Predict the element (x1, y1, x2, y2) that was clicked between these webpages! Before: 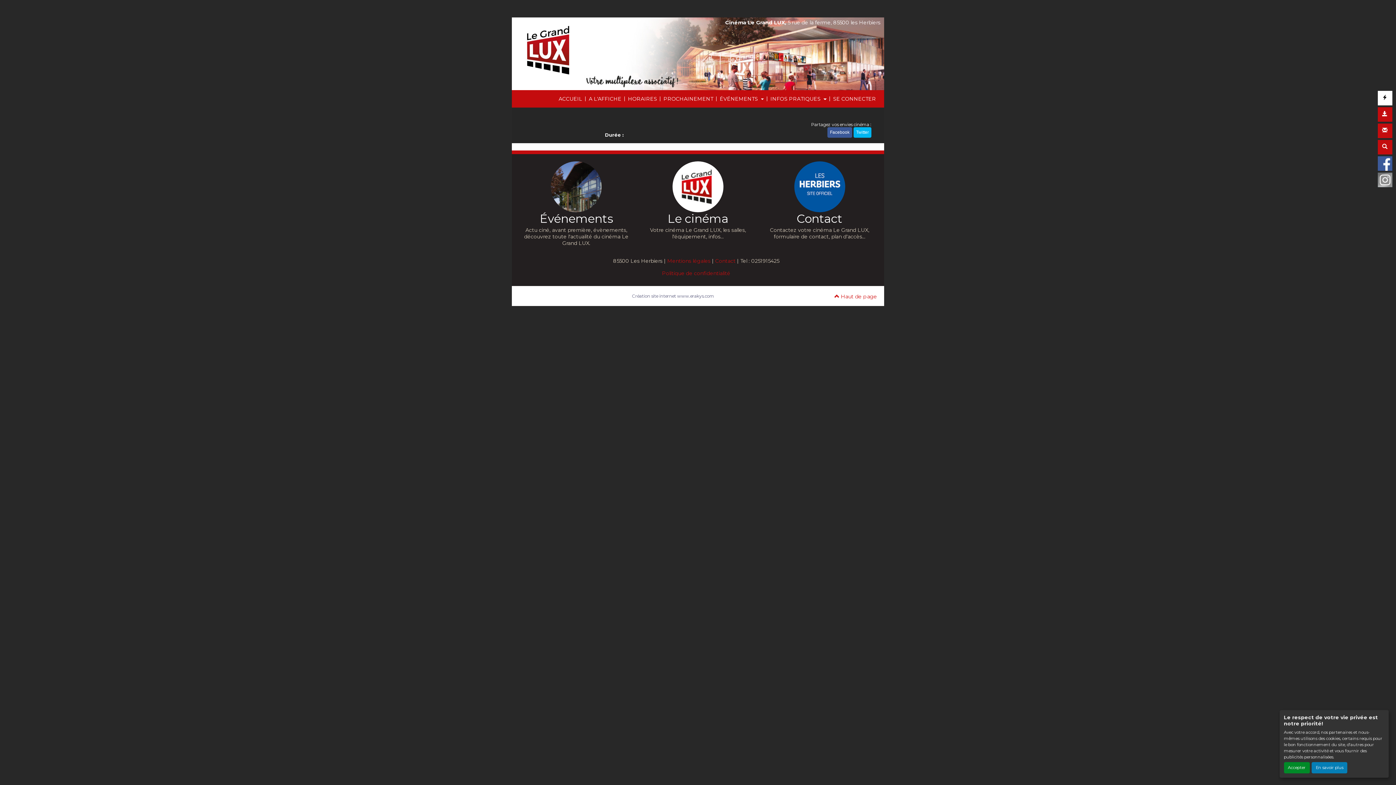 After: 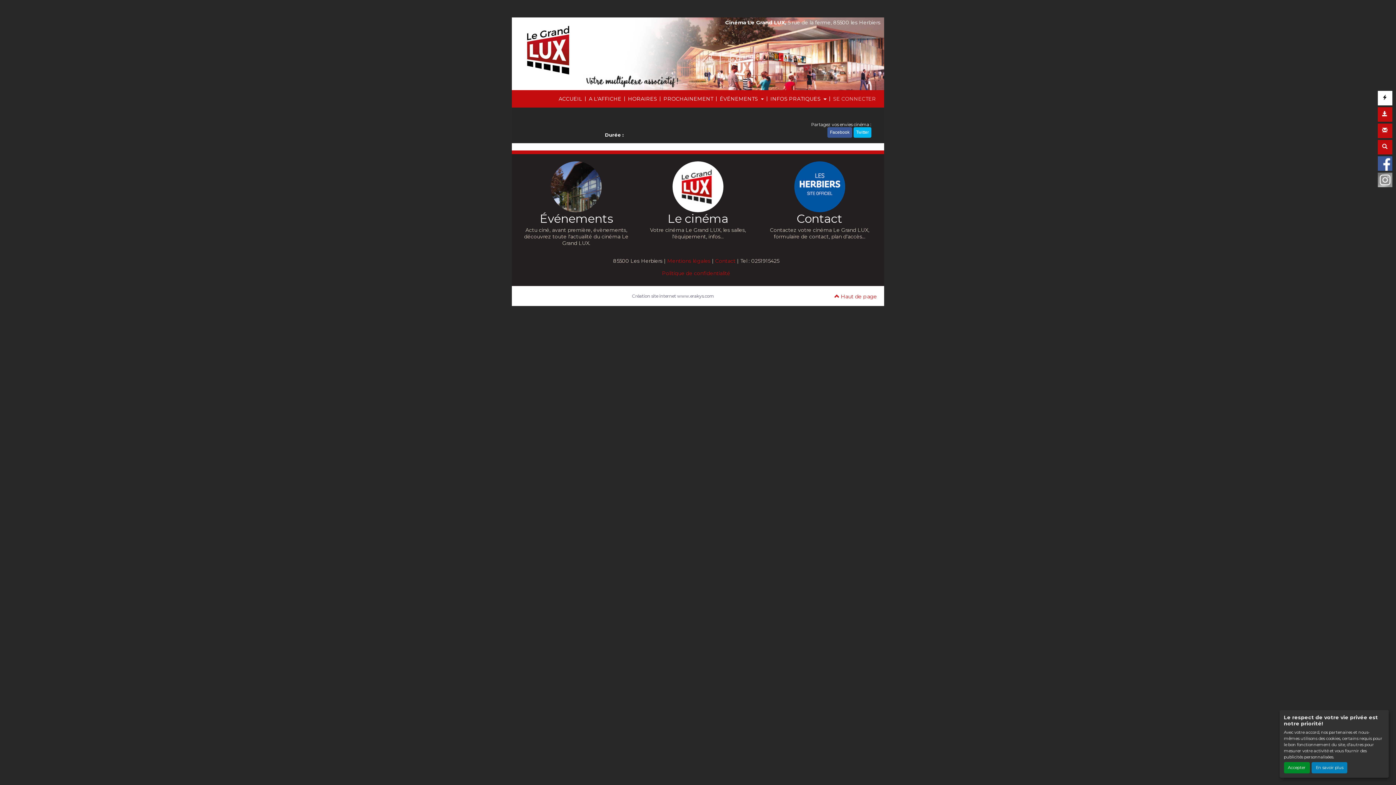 Action: bbox: (830, 93, 878, 104) label: SE CONNECTER